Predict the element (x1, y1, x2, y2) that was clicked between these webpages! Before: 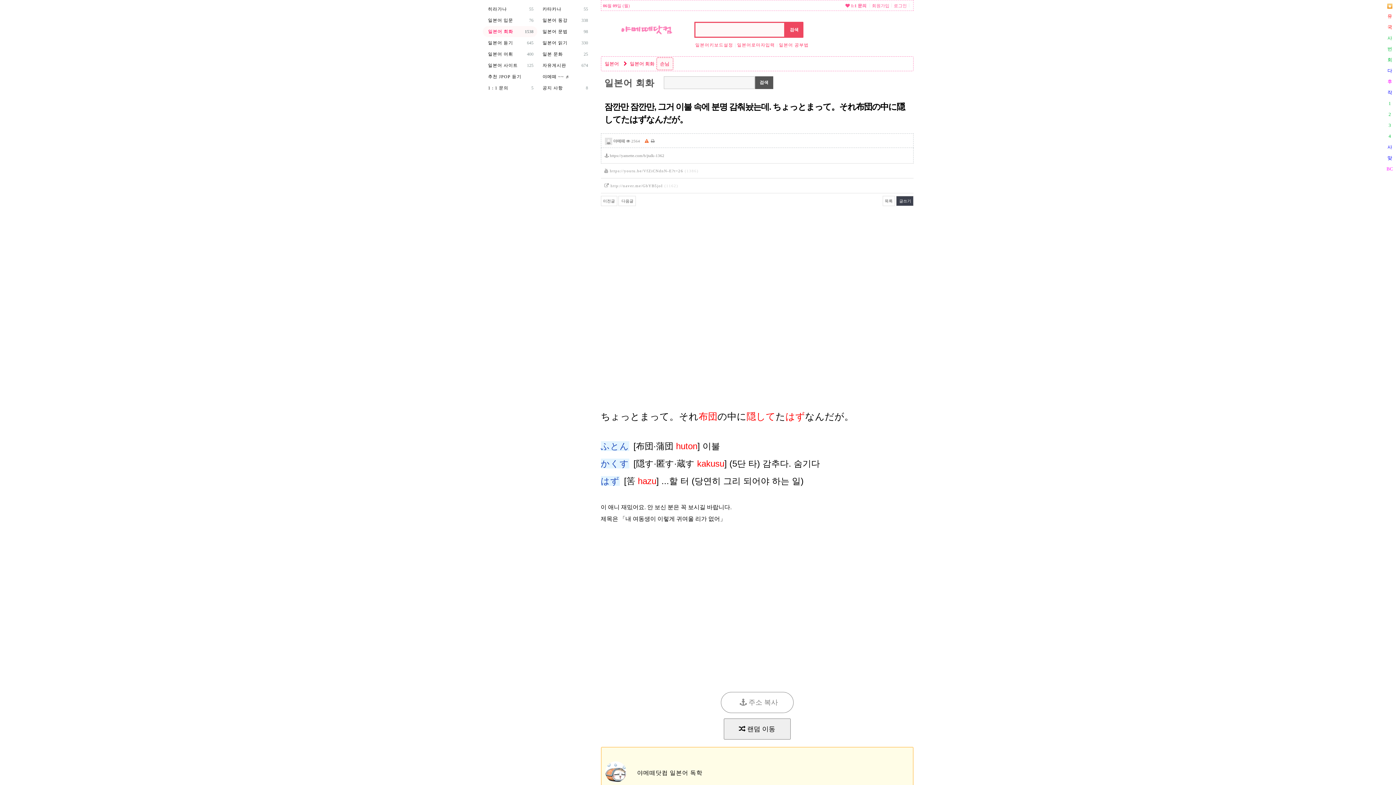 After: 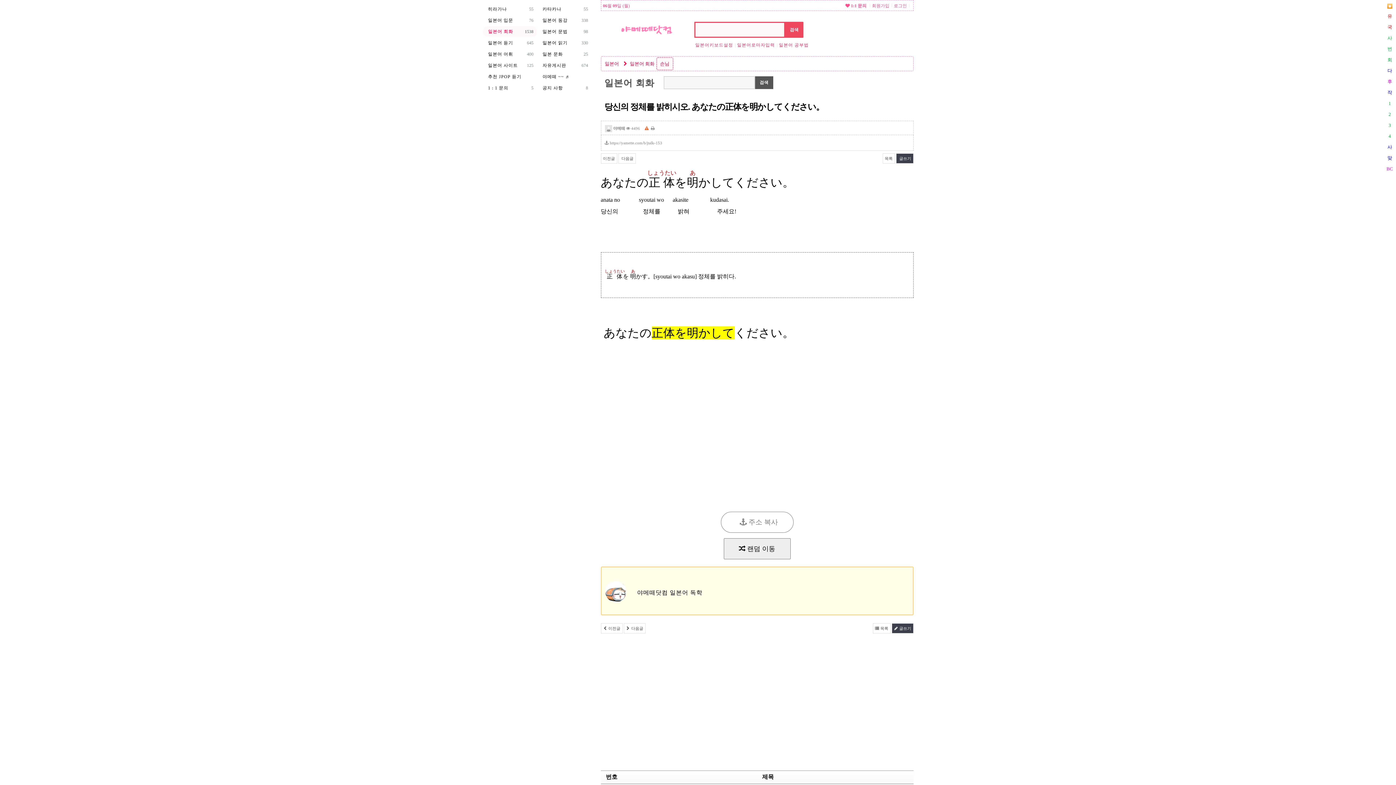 Action: label:  랜덤 이동 bbox: (723, 718, 790, 739)